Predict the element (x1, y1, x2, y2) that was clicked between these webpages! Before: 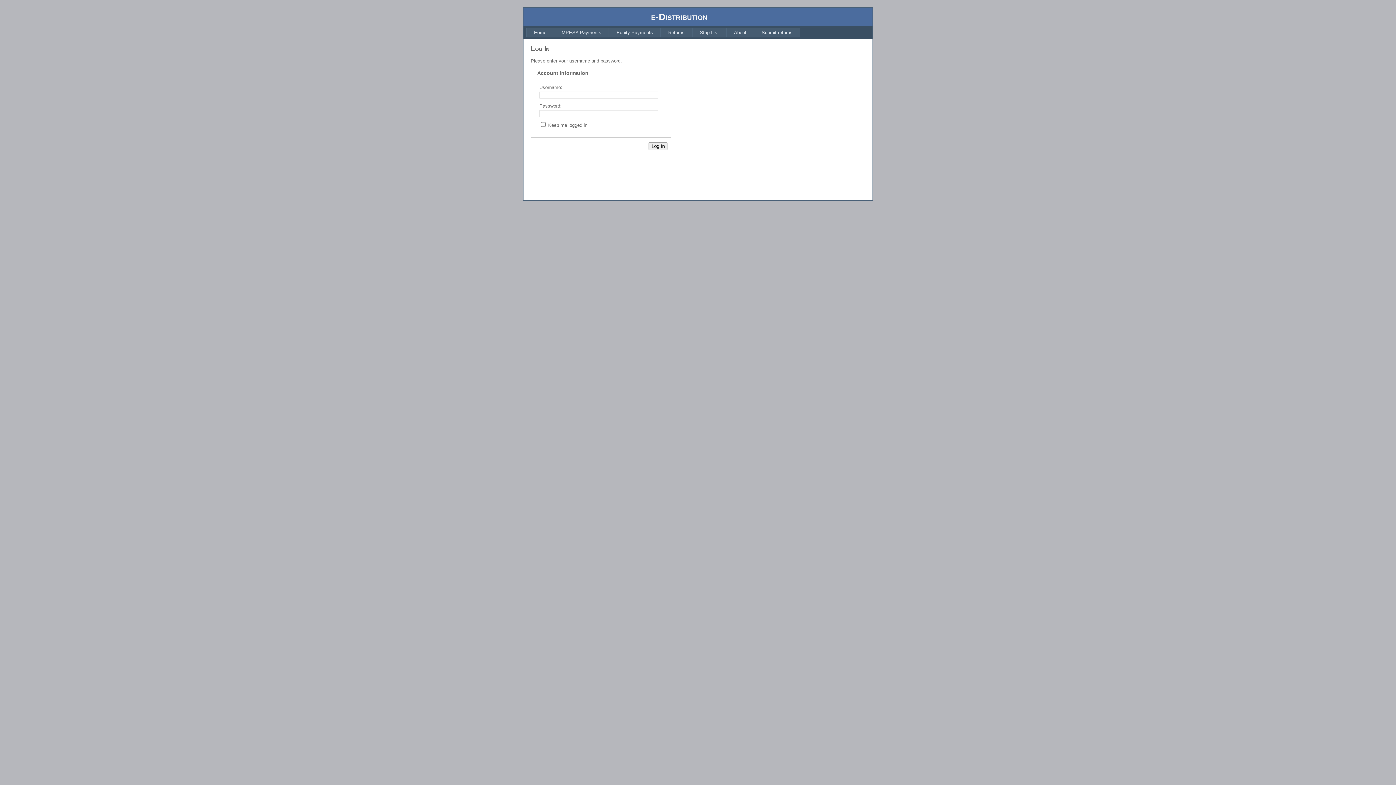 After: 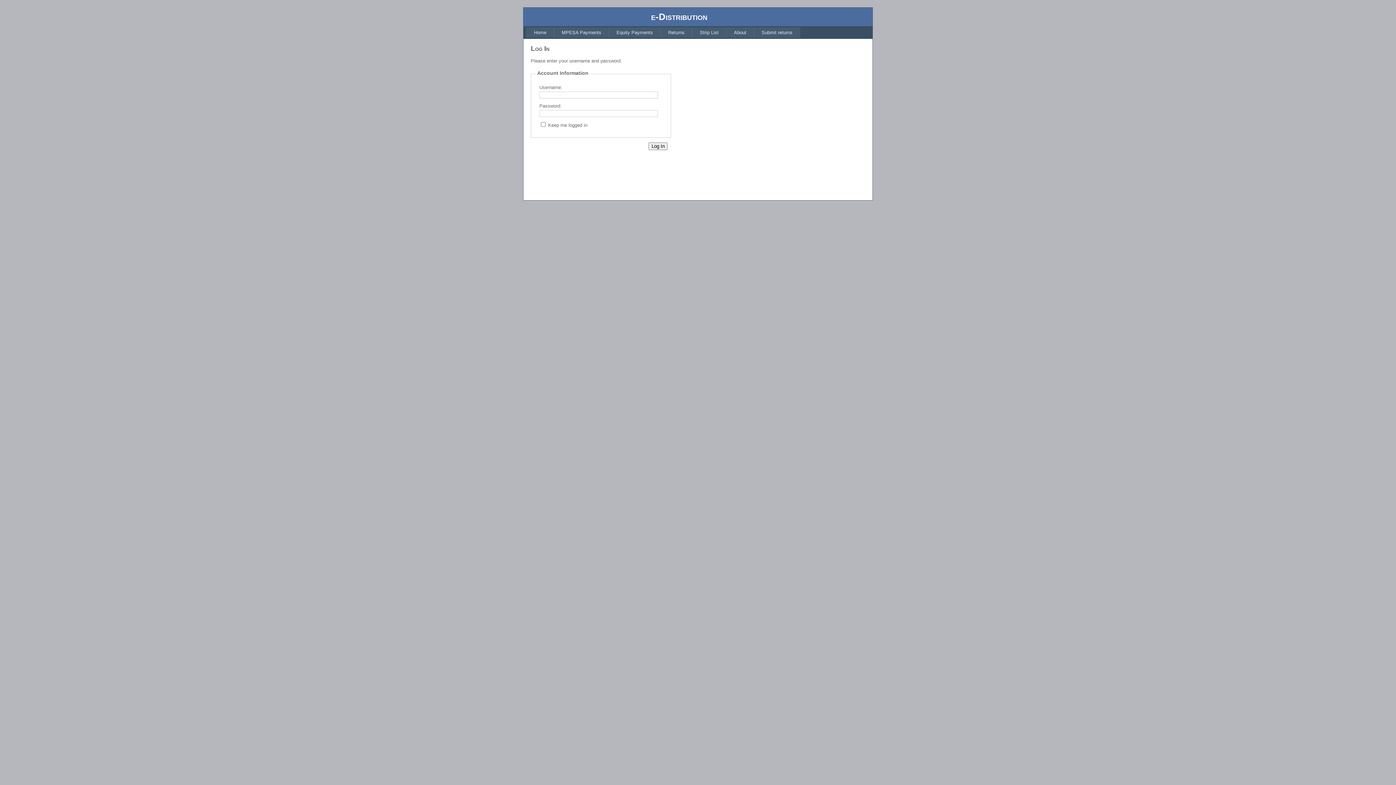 Action: bbox: (692, 27, 726, 37) label: Strip List